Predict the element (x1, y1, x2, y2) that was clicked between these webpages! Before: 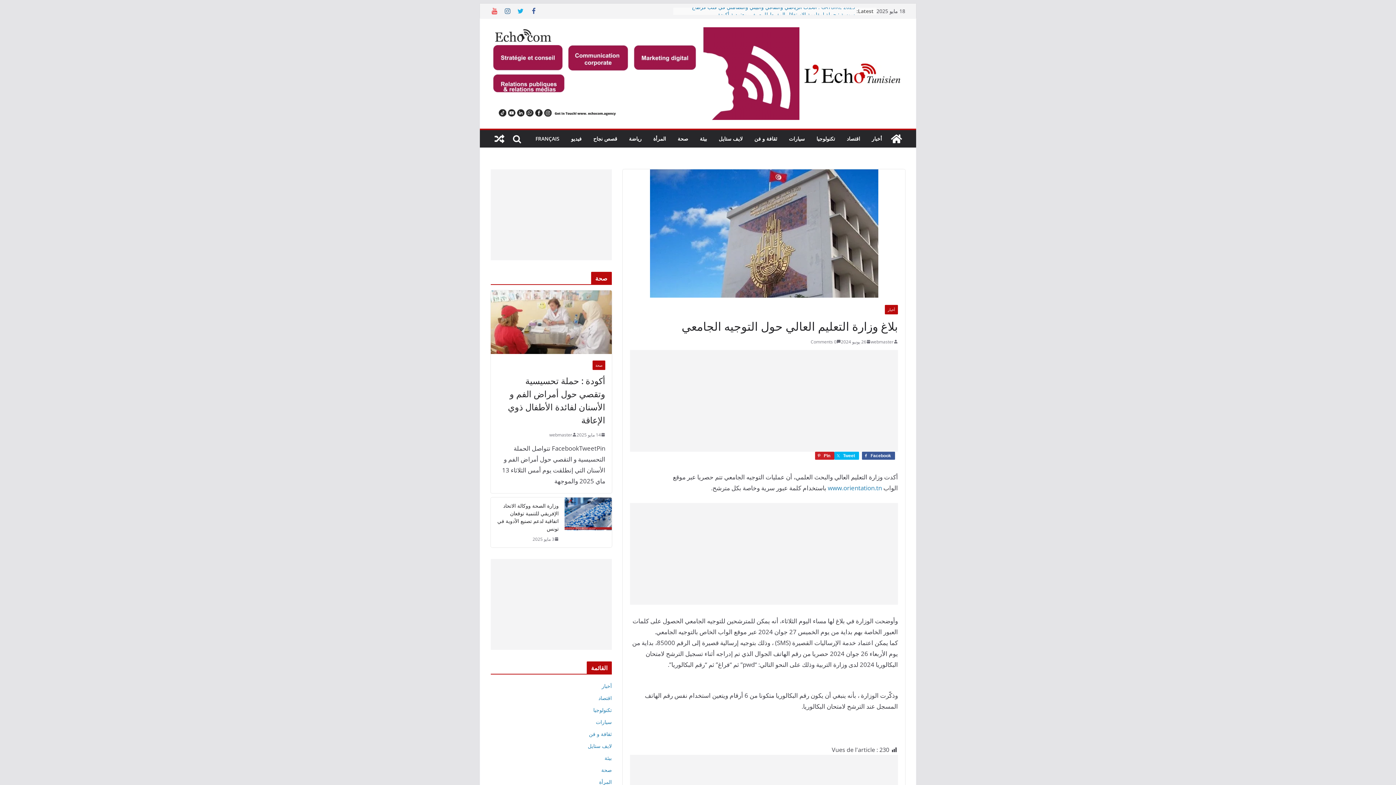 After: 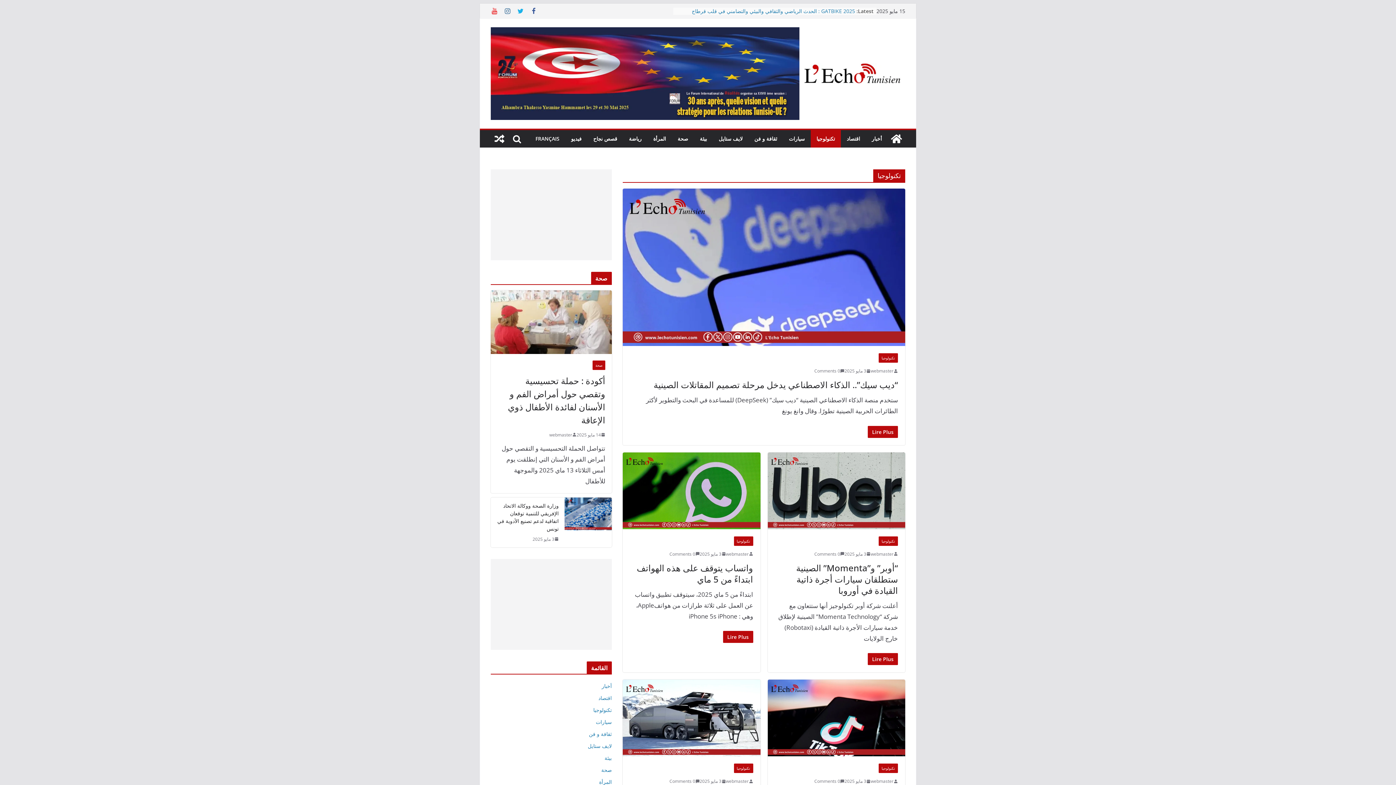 Action: bbox: (593, 706, 612, 713) label: تكنولوجيا